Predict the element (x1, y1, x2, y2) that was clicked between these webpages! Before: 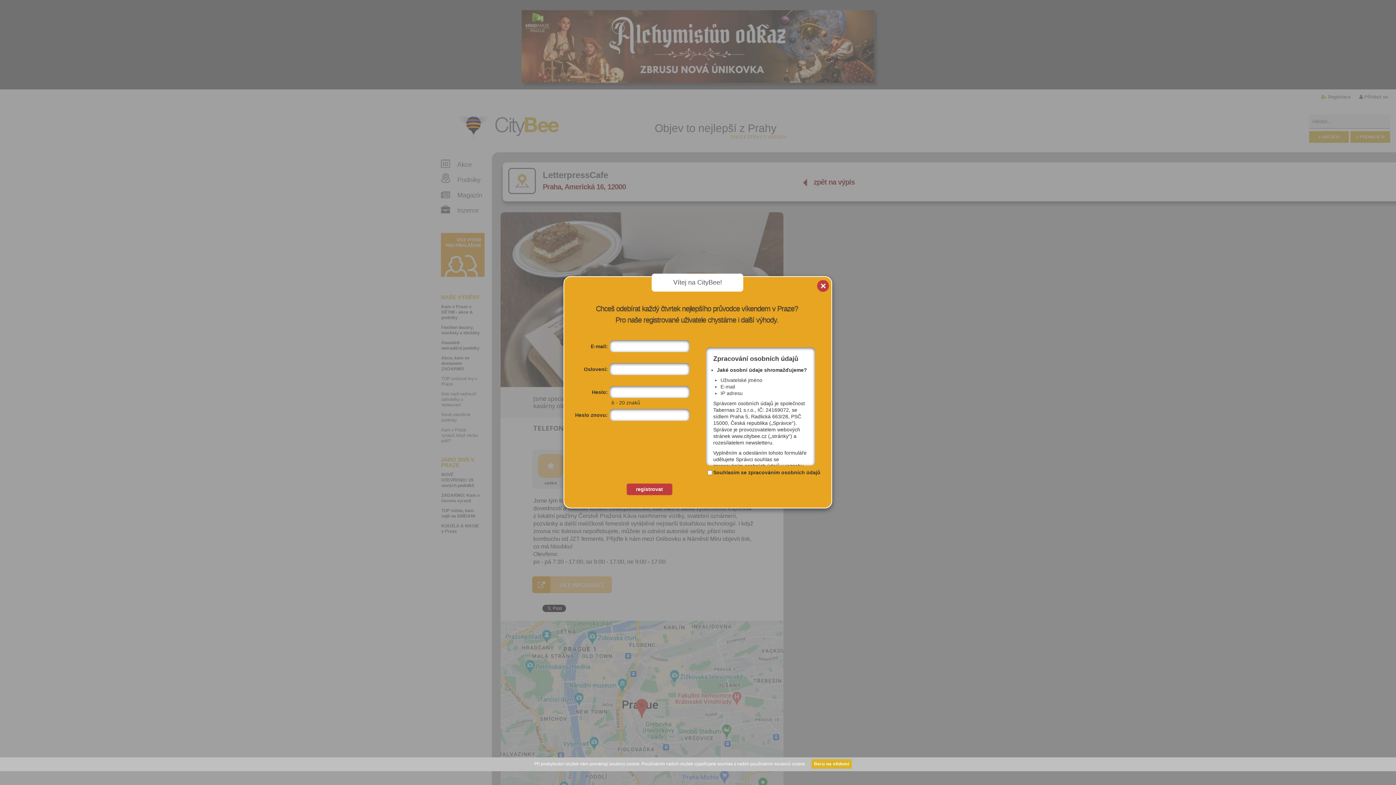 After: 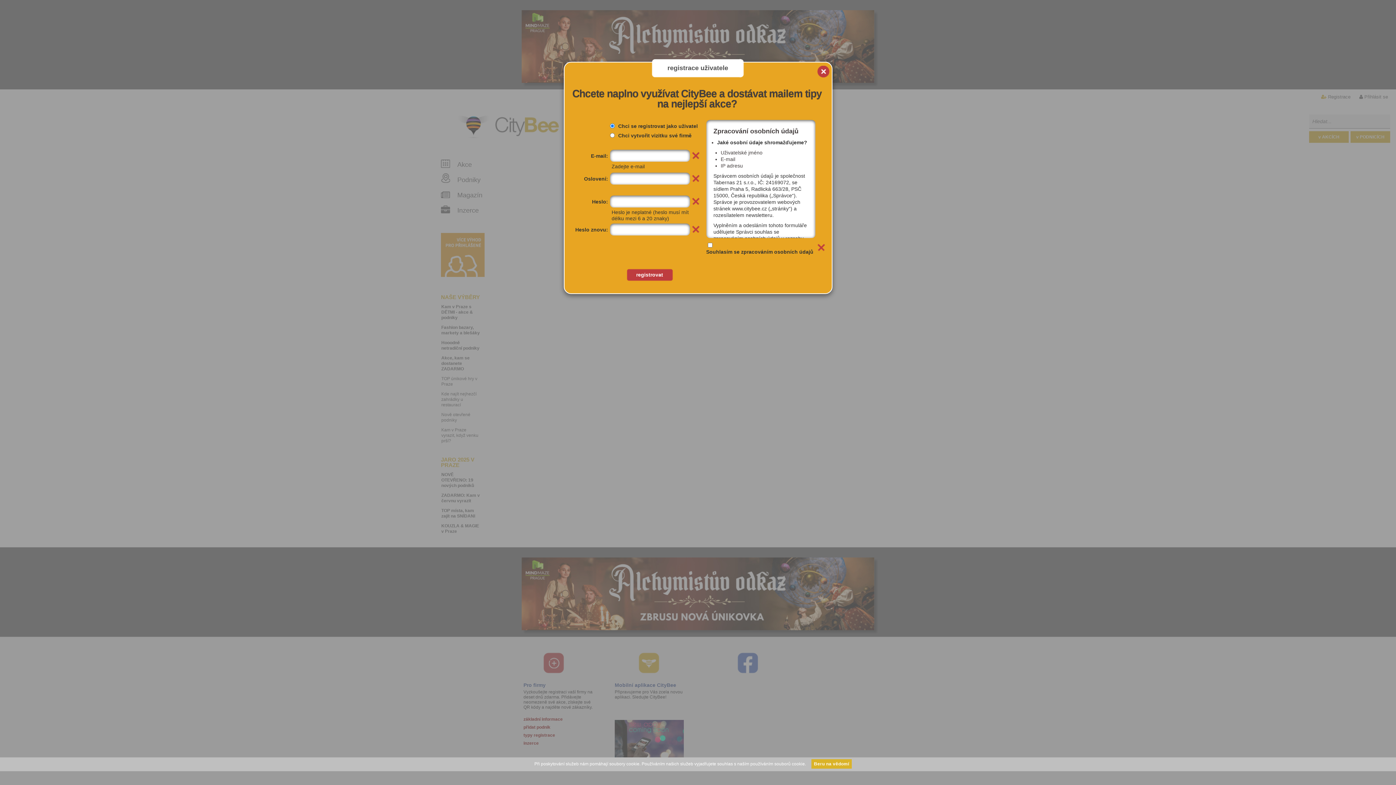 Action: label: registrovat bbox: (625, 483, 669, 498)